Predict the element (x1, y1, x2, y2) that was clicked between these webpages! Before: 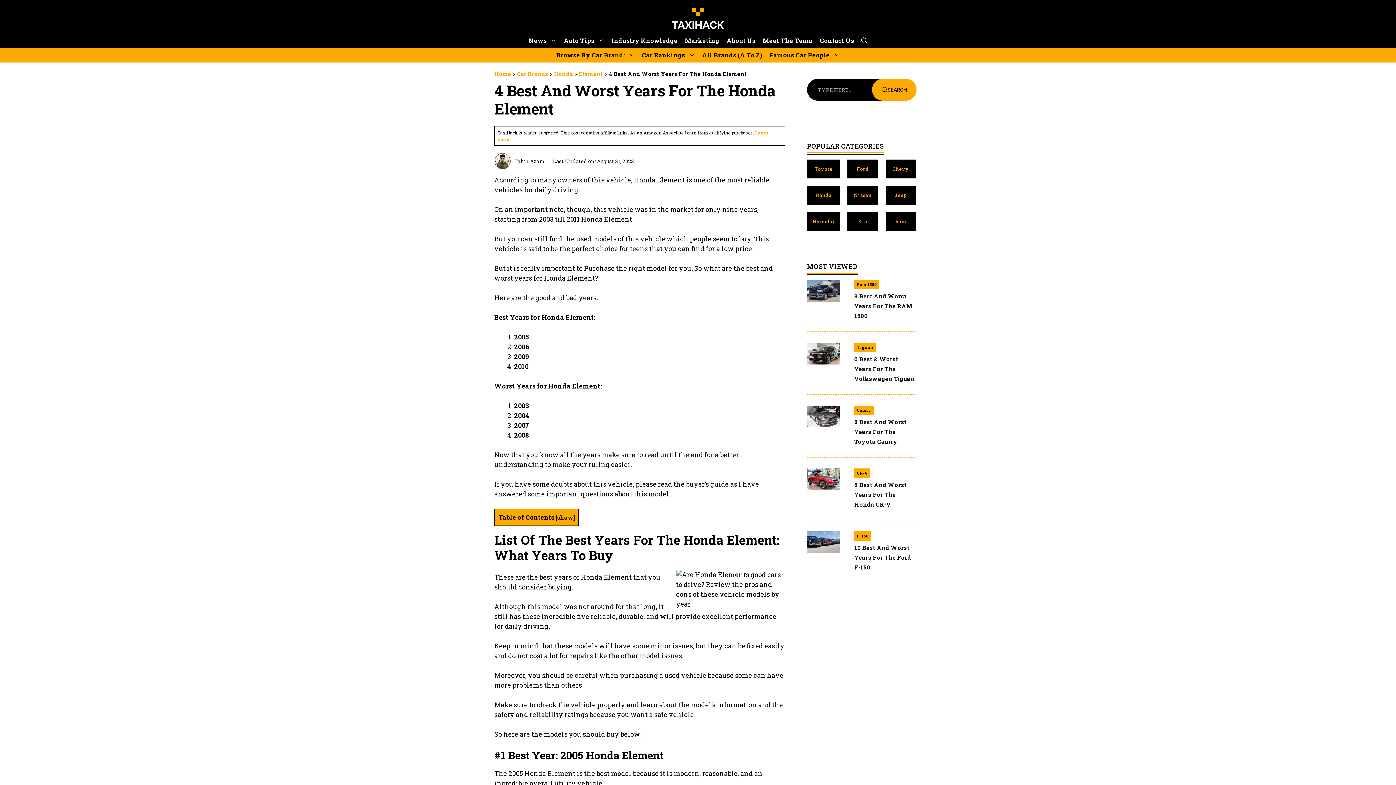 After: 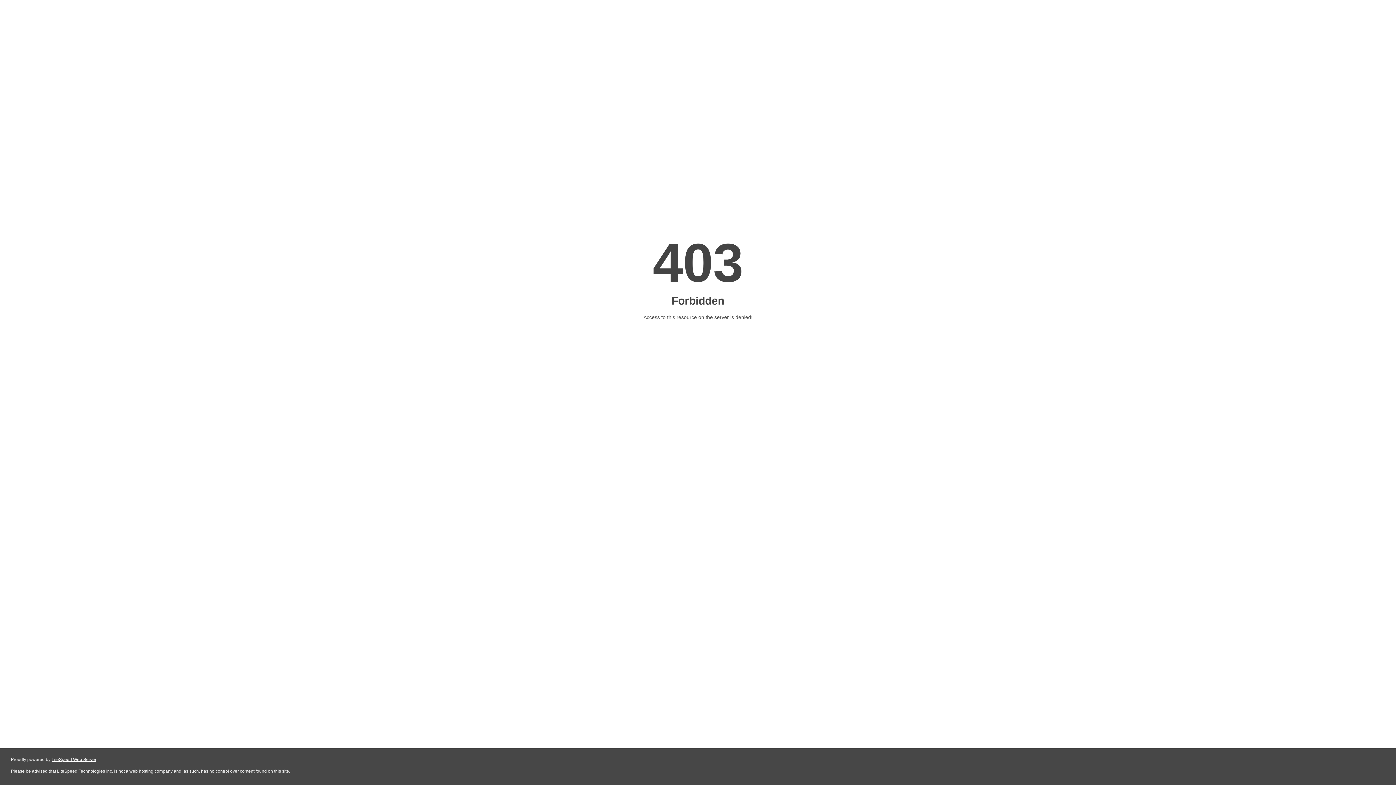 Action: label: F-150 bbox: (854, 531, 871, 541)